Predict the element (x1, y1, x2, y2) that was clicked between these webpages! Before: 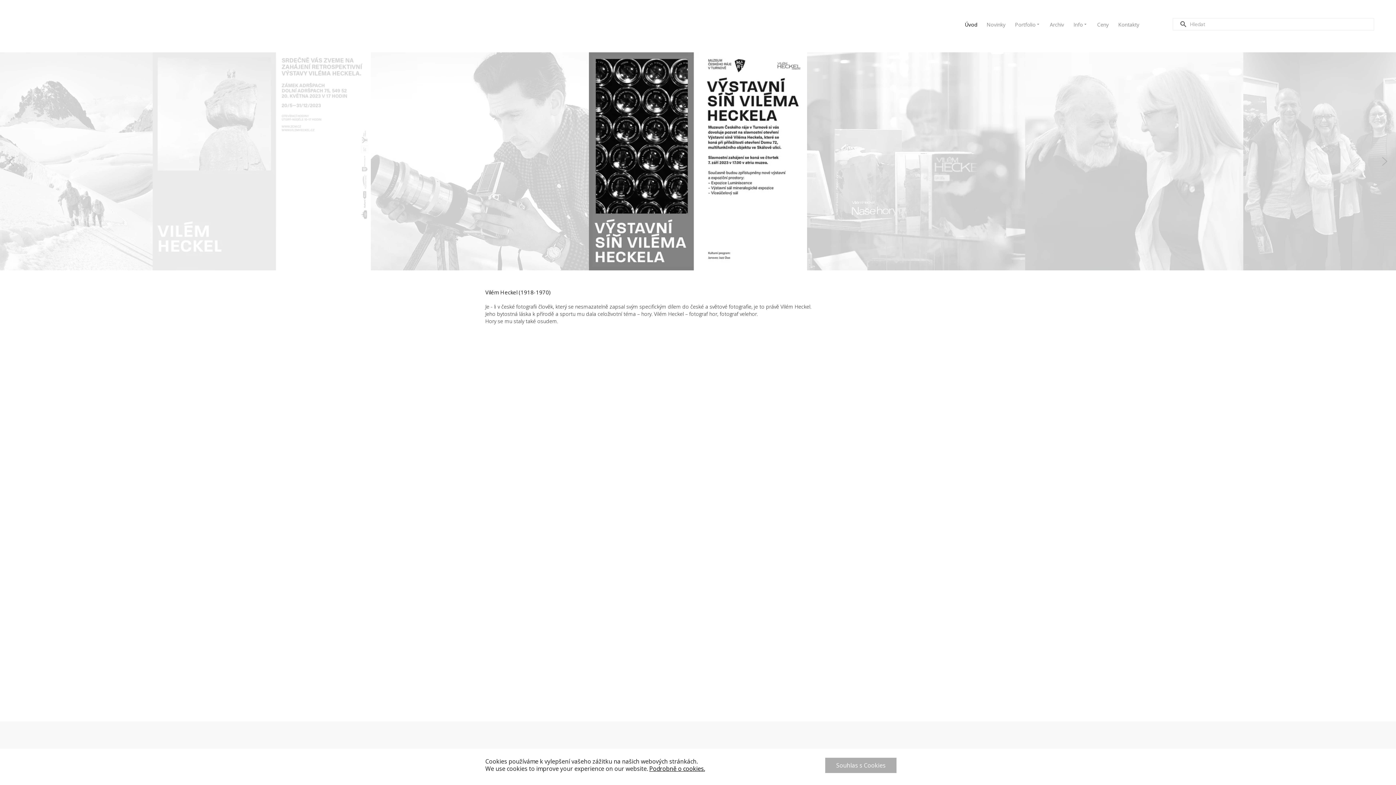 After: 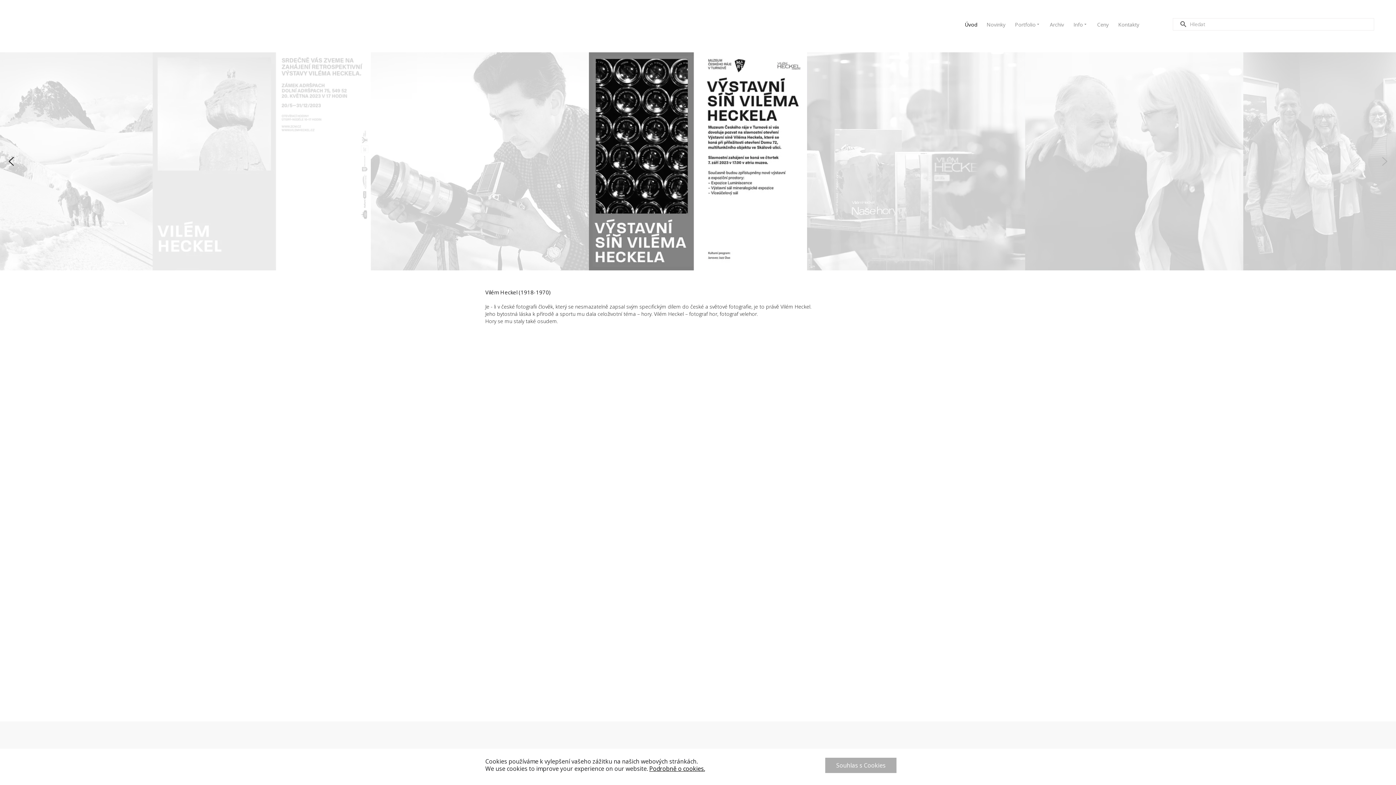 Action: bbox: (5, 155, 17, 167) label: previous arrow